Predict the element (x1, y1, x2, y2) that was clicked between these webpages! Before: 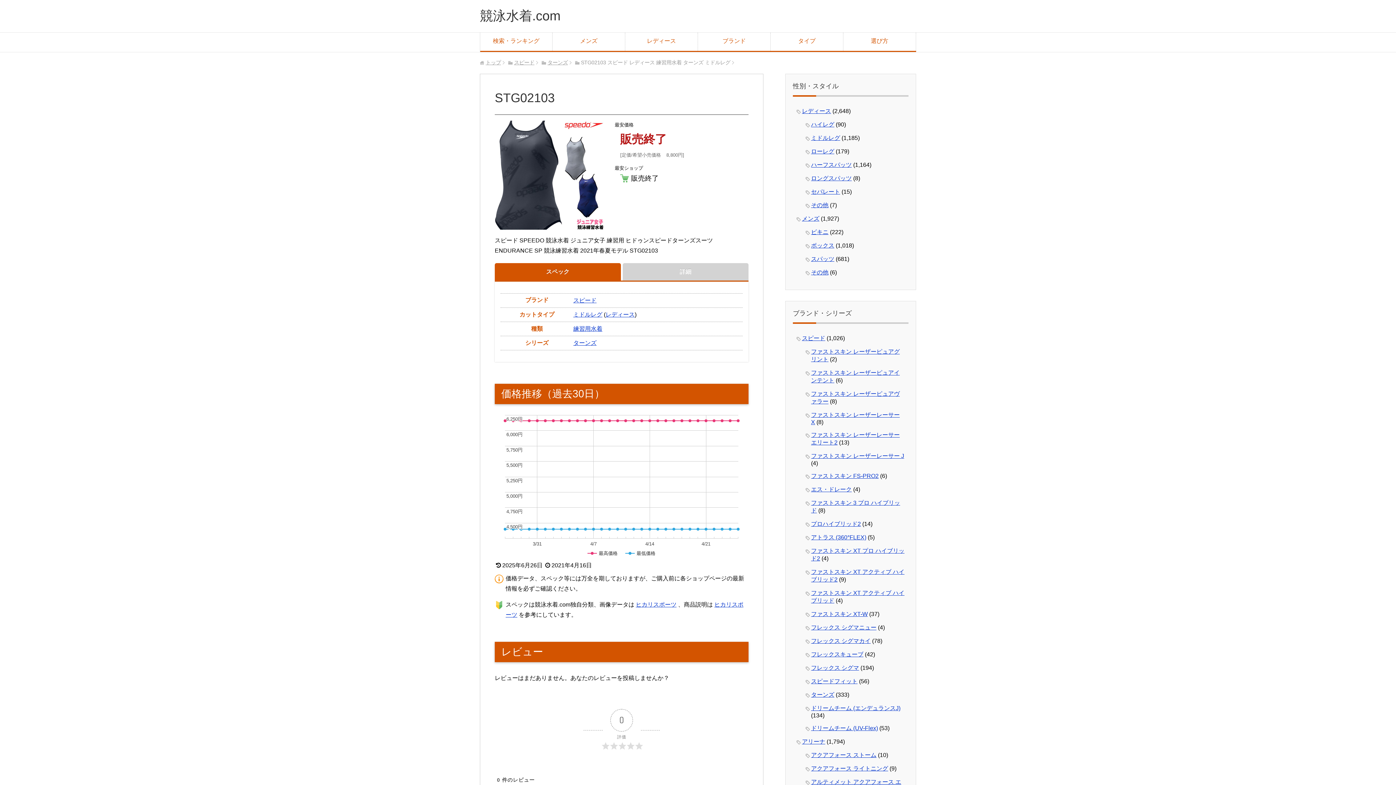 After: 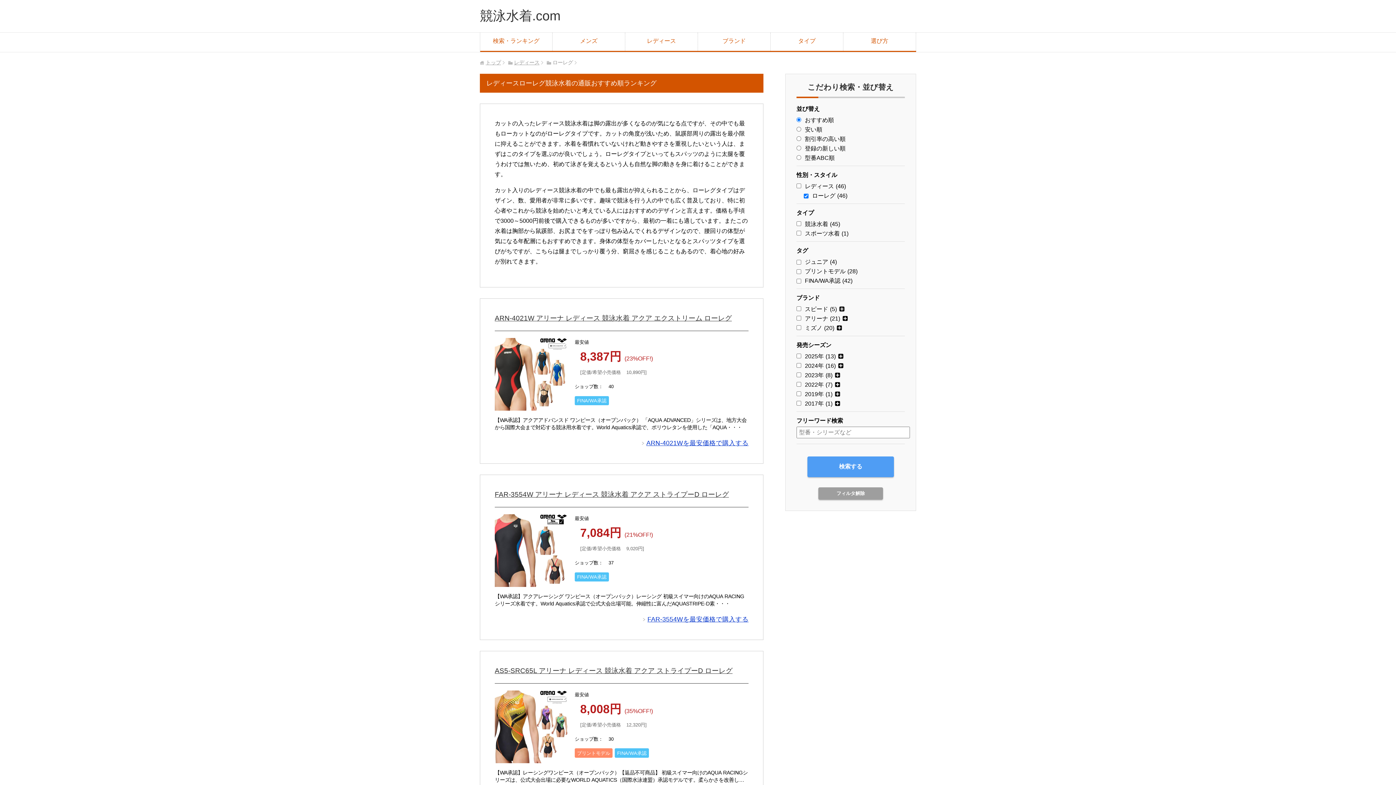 Action: bbox: (811, 148, 834, 154) label: ローレグ